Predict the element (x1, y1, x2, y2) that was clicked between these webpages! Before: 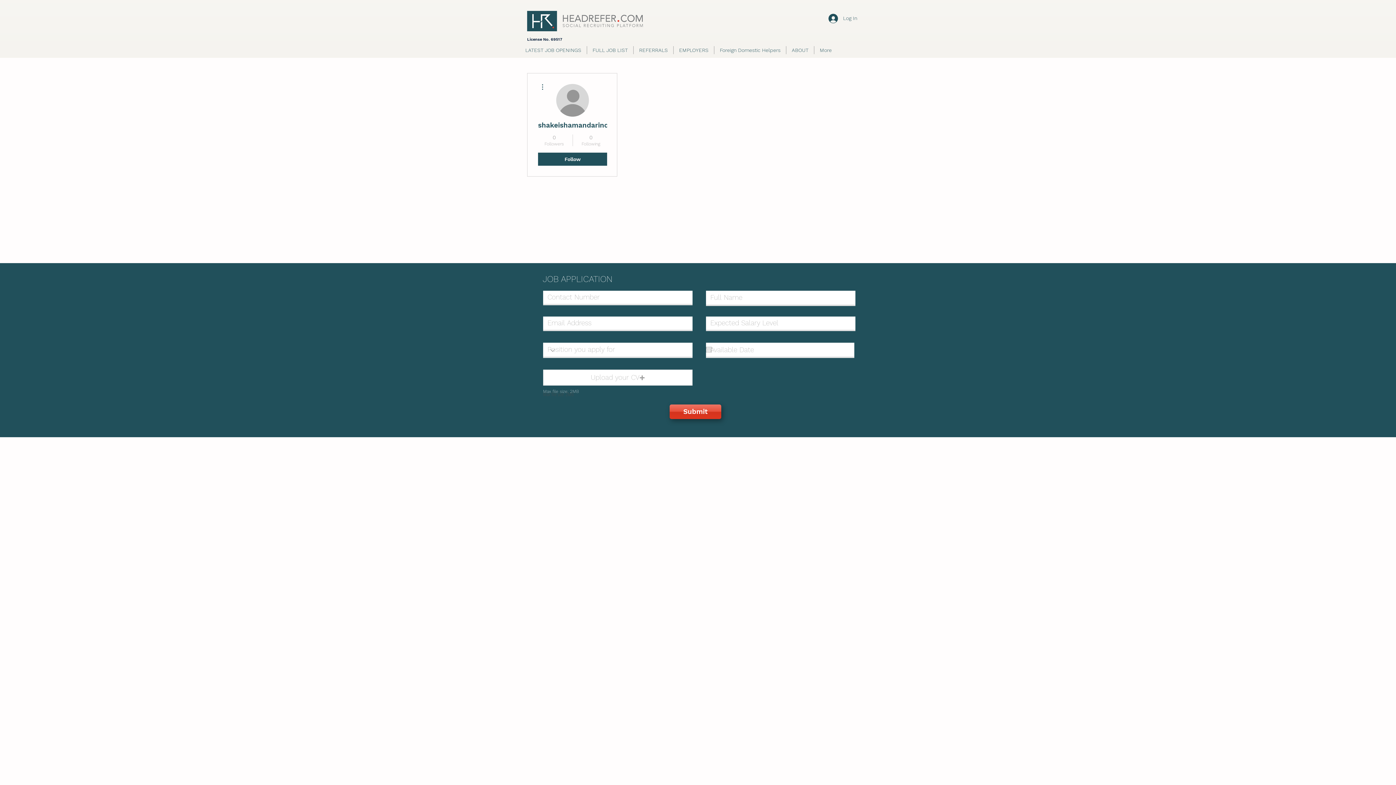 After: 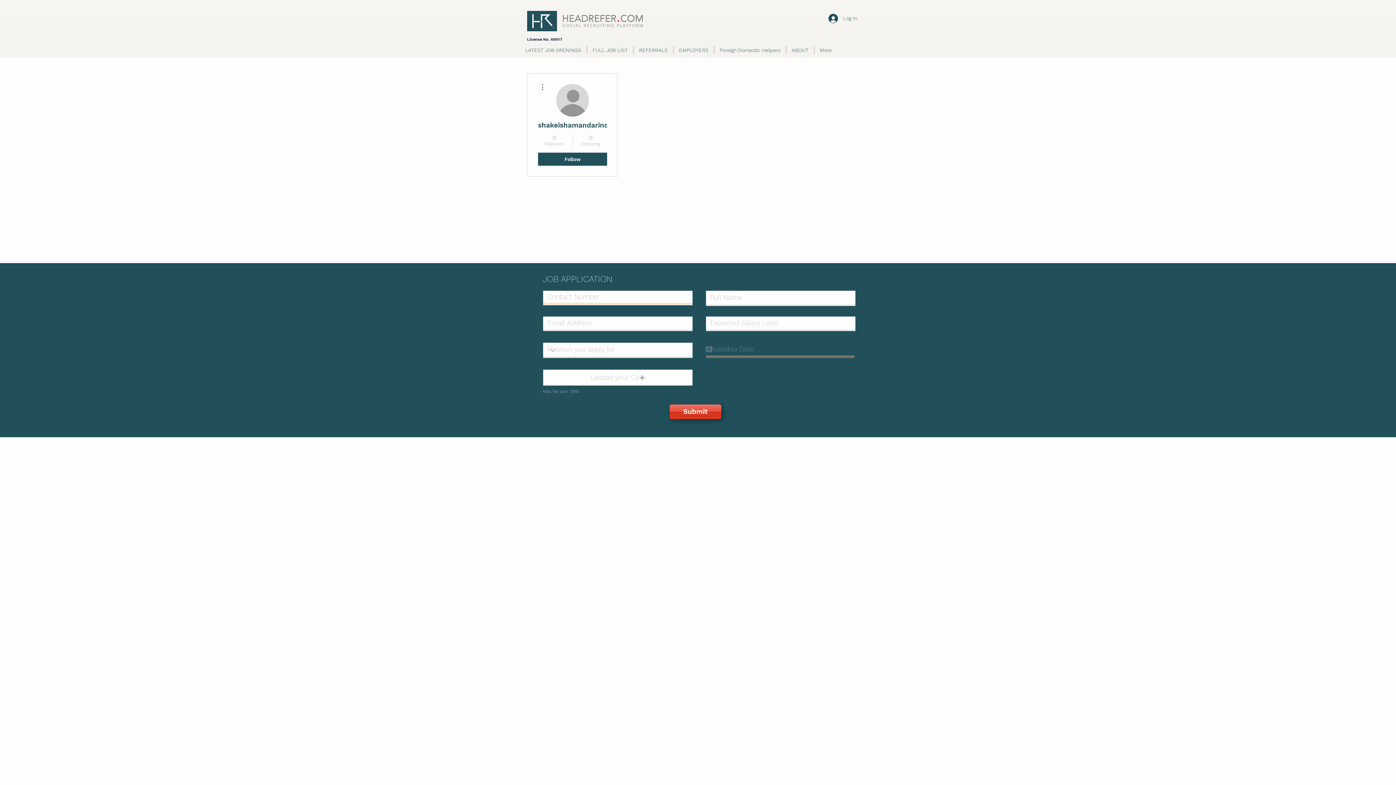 Action: bbox: (706, 346, 712, 352) label: Open calendar